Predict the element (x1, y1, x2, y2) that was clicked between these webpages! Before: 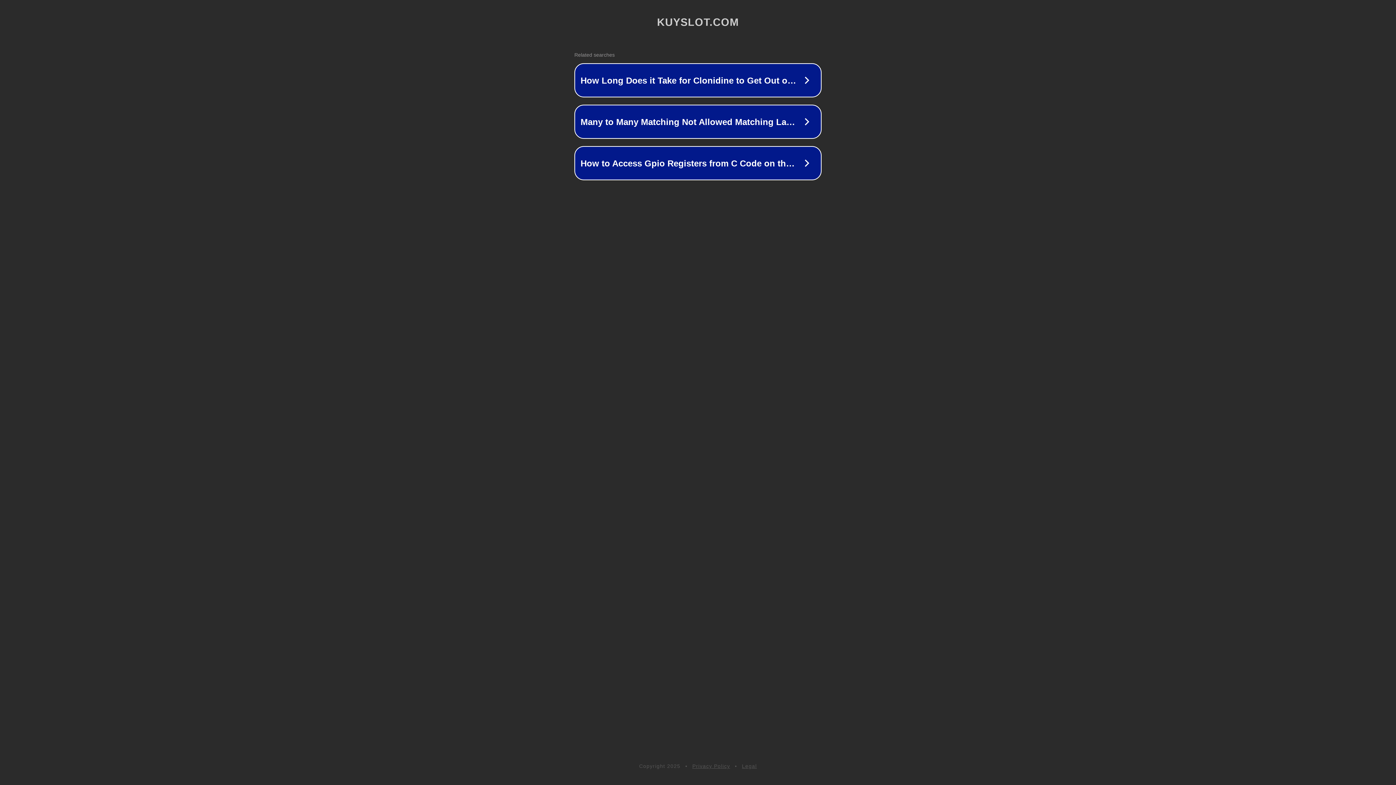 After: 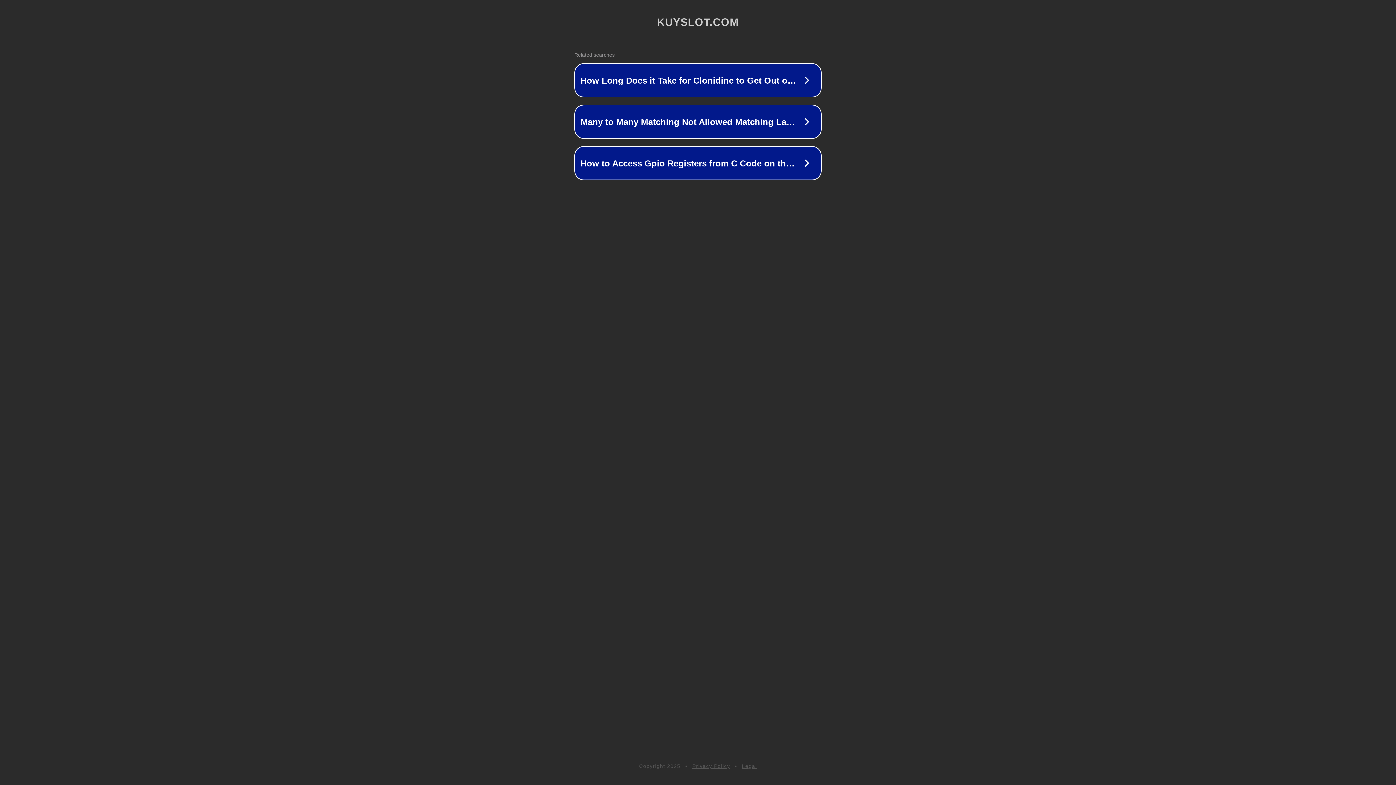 Action: bbox: (692, 763, 730, 769) label: Privacy Policy